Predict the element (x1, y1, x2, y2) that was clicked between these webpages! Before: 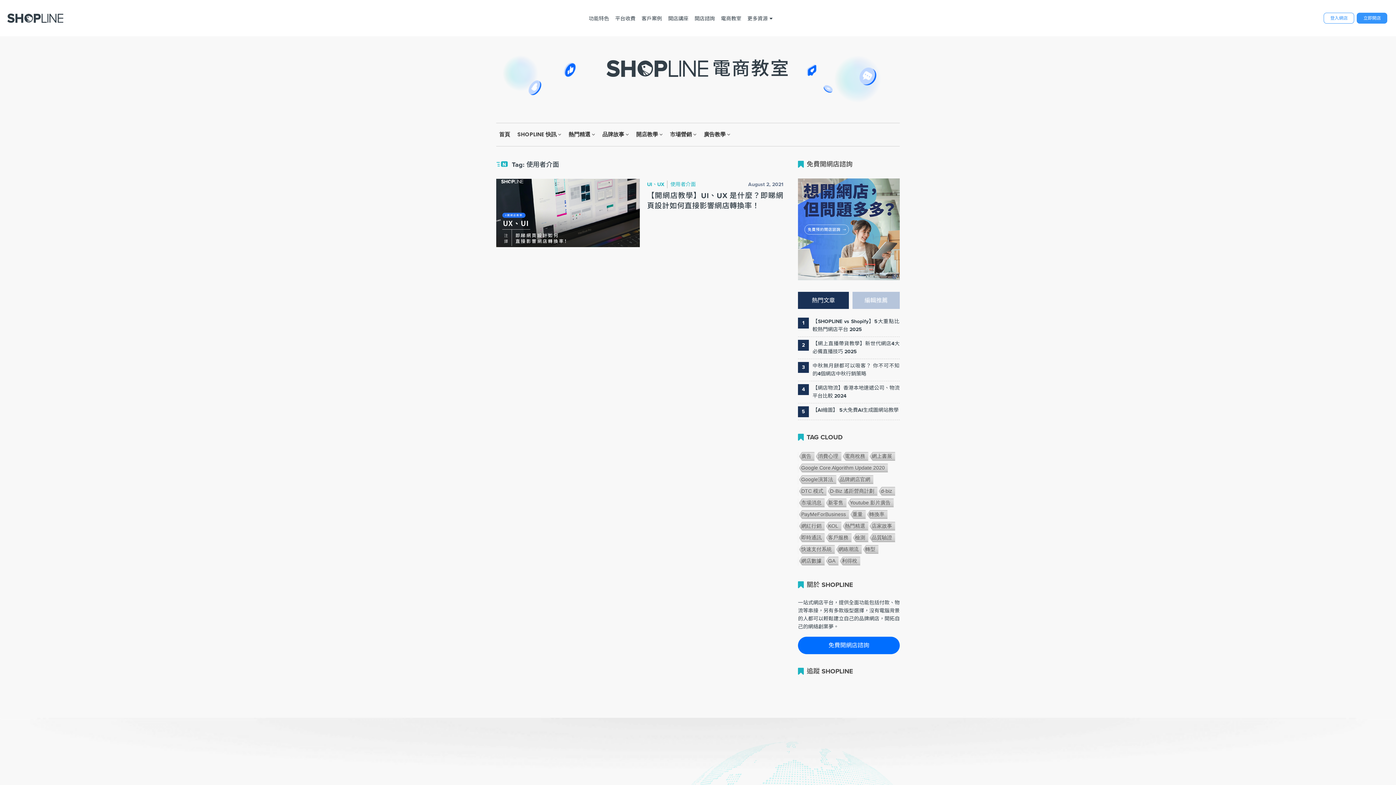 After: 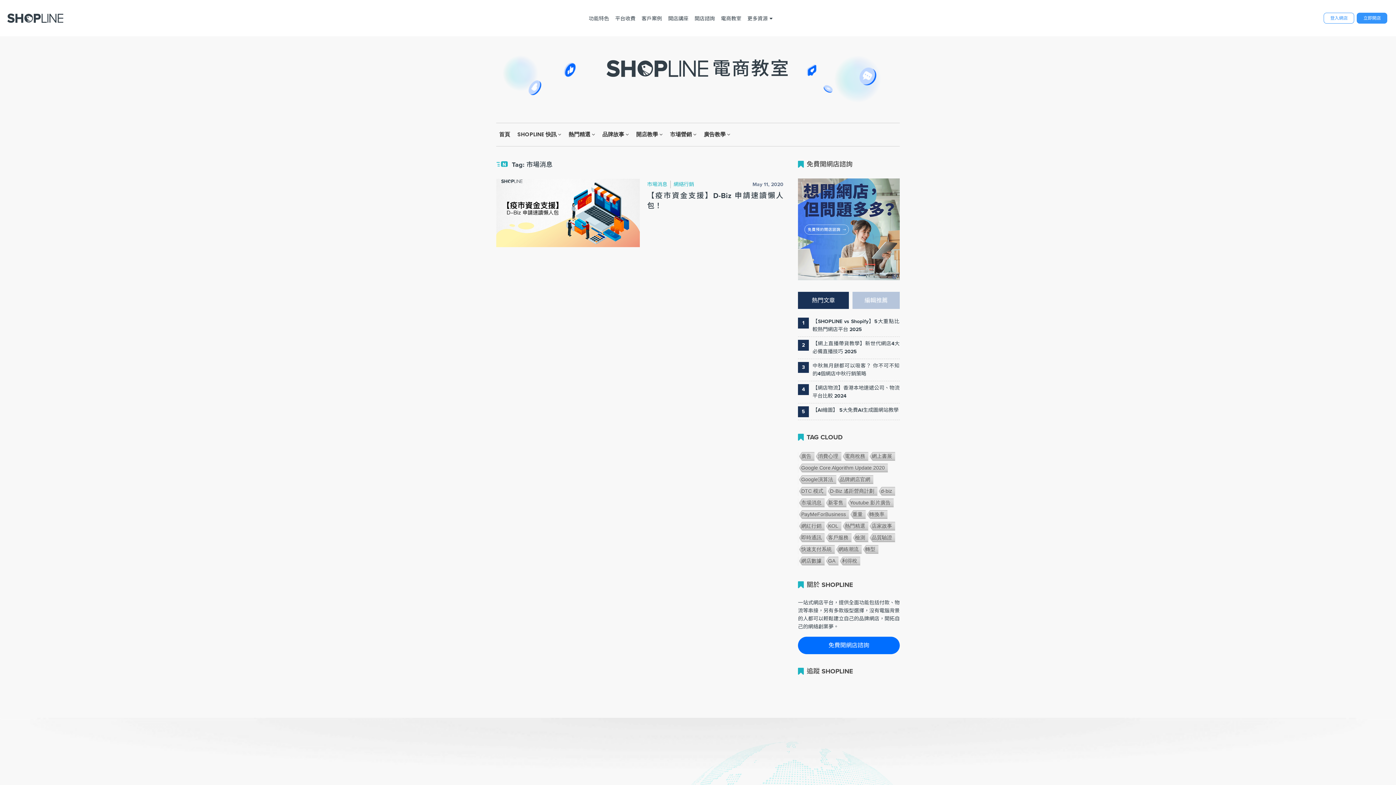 Action: bbox: (798, 499, 825, 508) label: 市場消息